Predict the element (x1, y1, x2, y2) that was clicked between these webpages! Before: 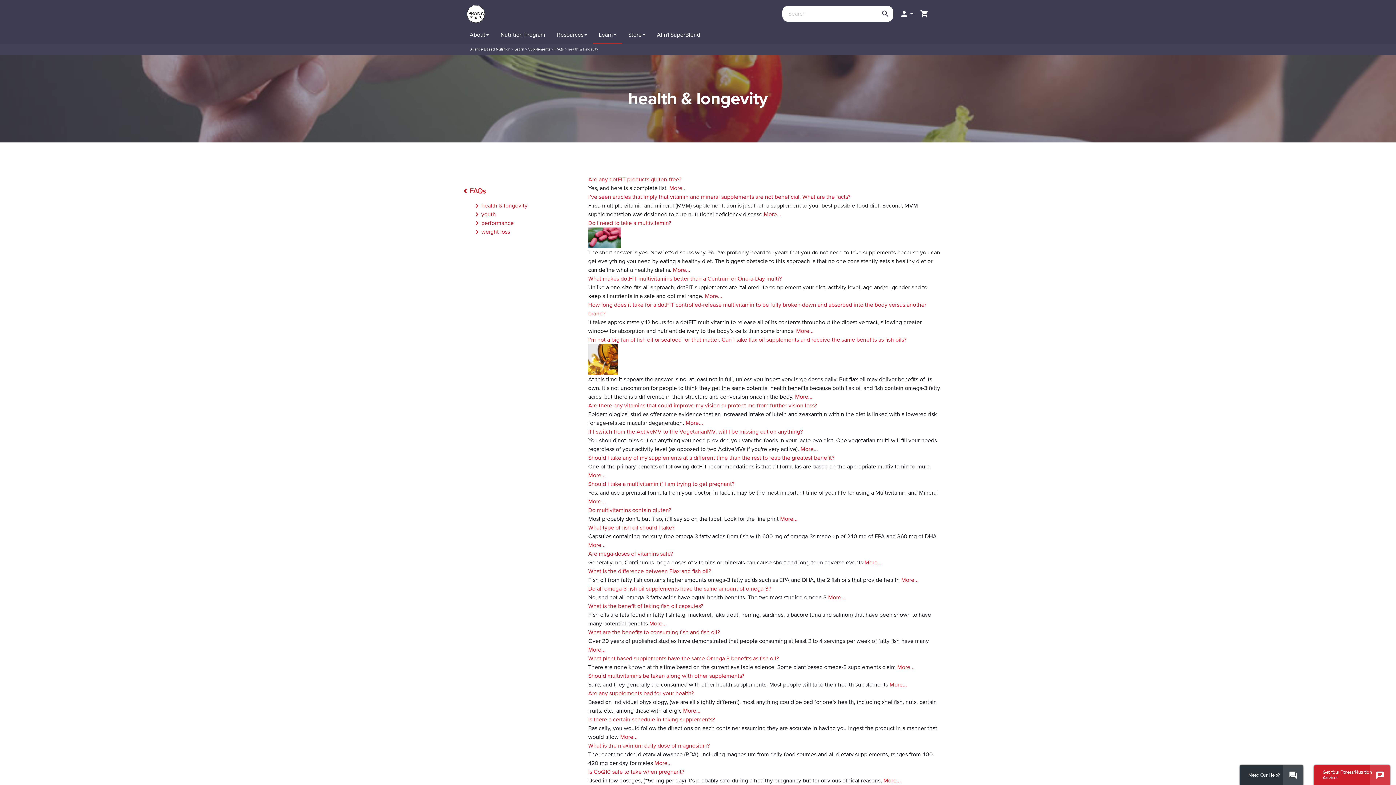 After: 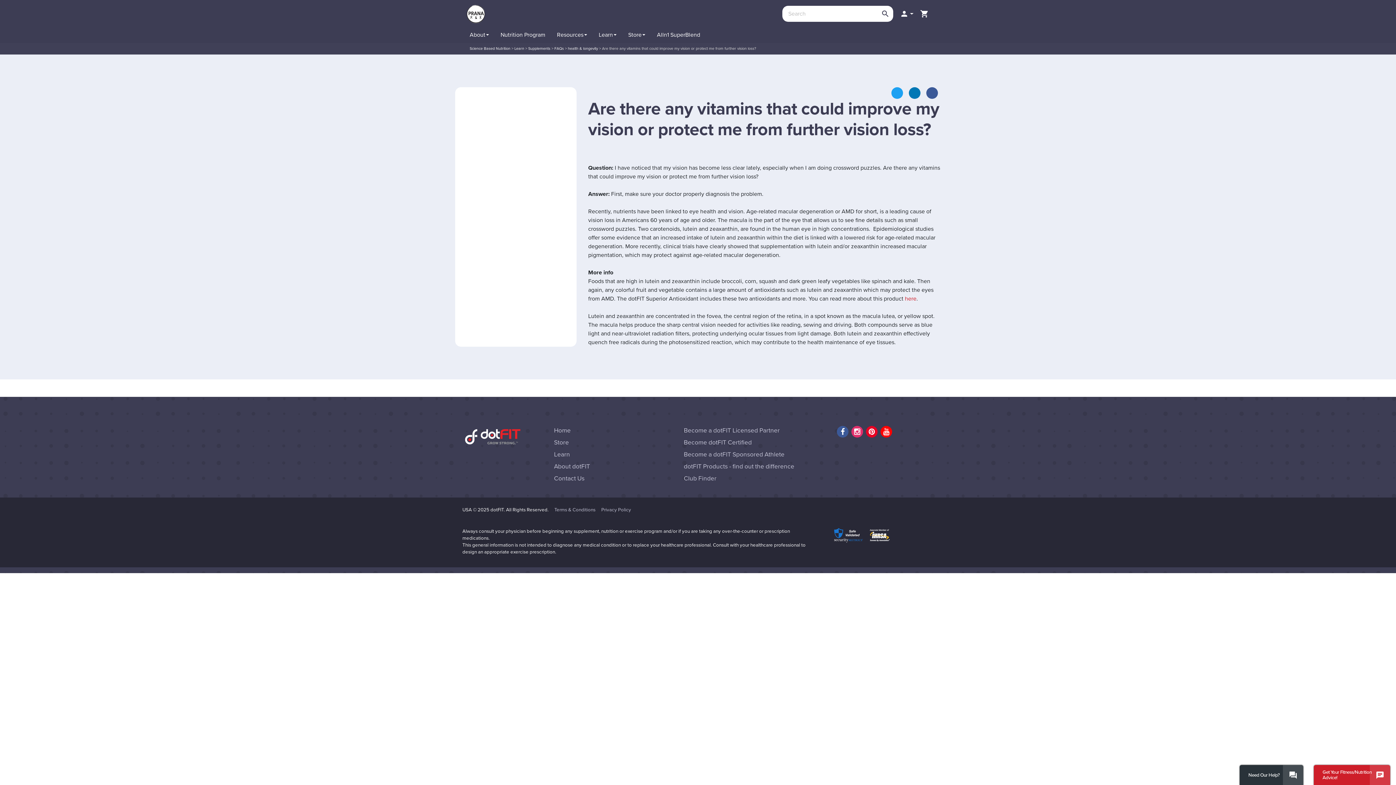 Action: bbox: (685, 419, 703, 426) label: More...